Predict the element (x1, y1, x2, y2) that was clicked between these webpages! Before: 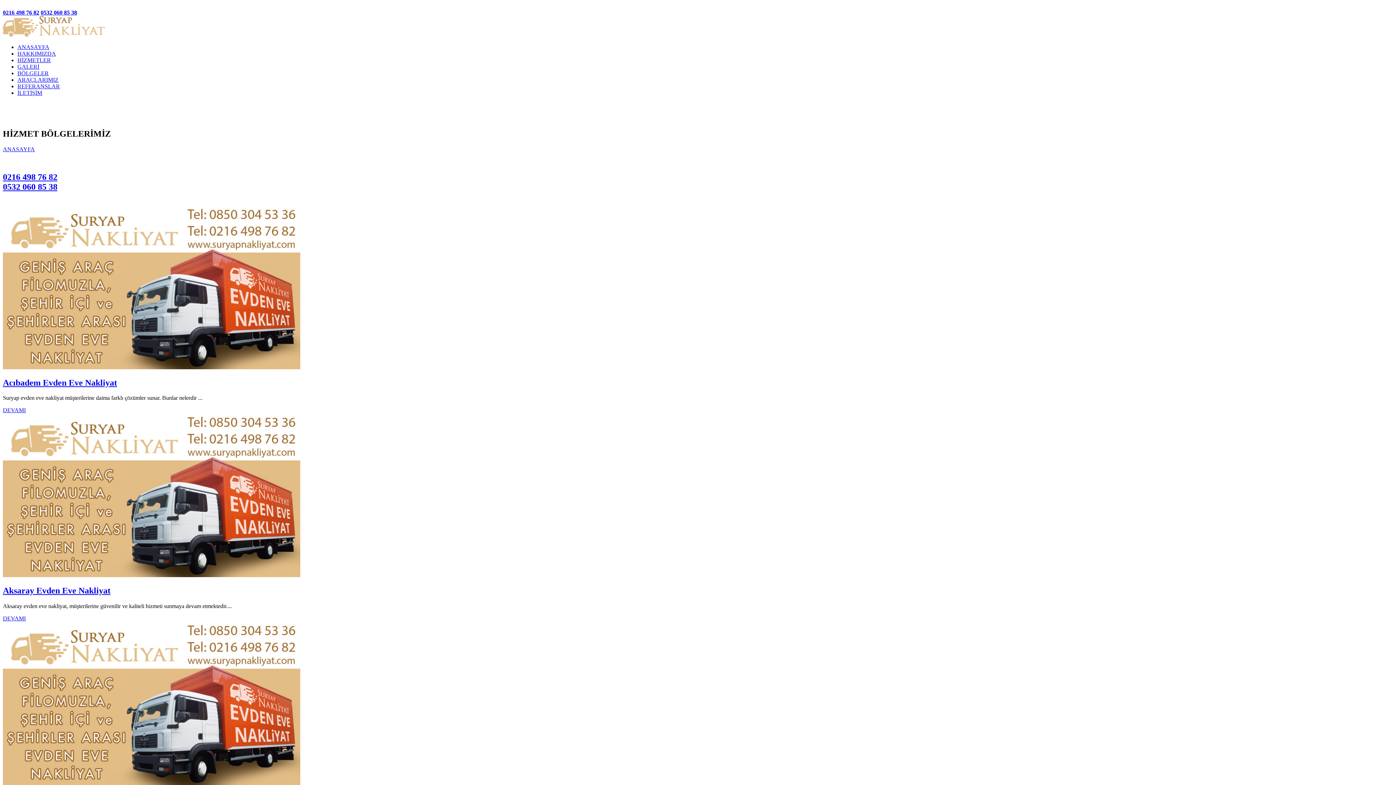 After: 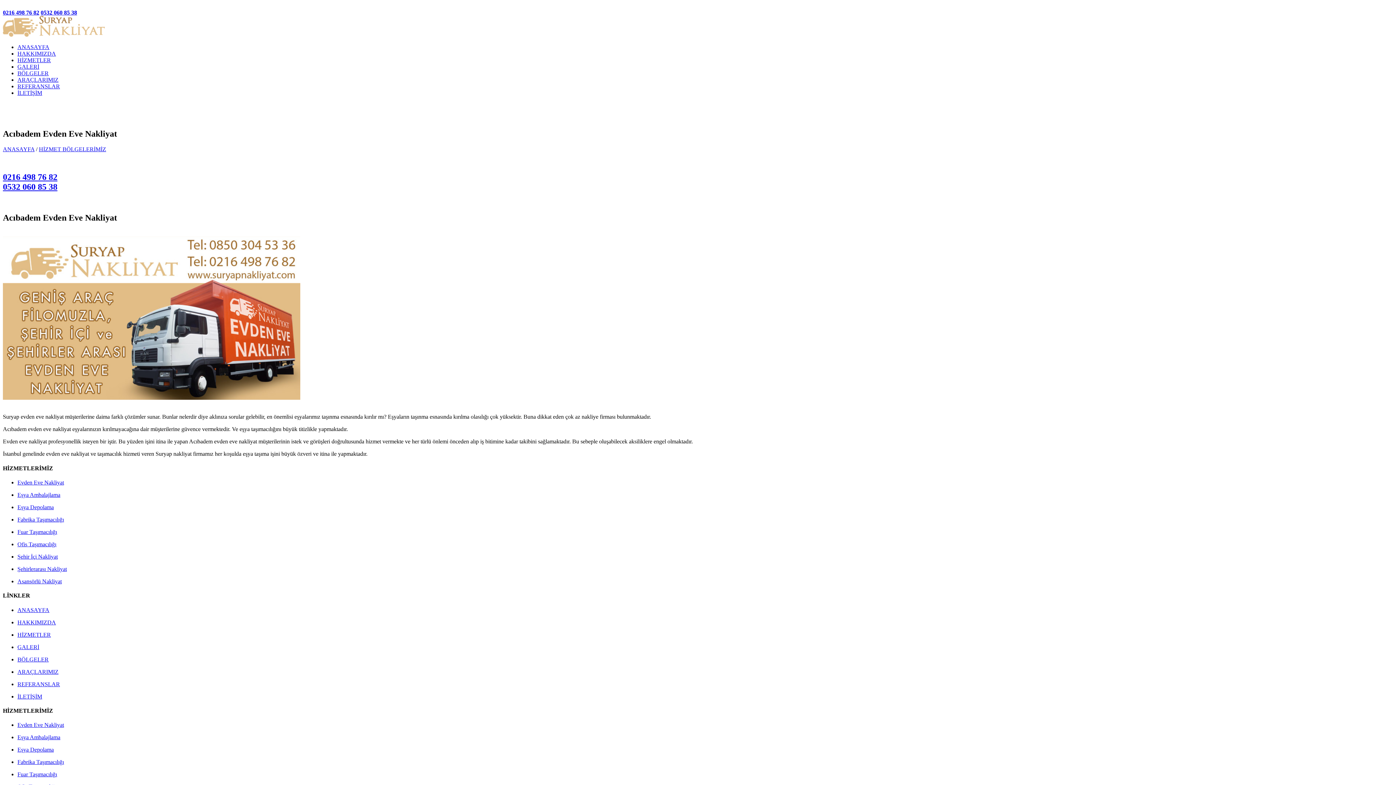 Action: bbox: (2, 378, 117, 387) label: Acıbadem Evden Eve Nakliyat